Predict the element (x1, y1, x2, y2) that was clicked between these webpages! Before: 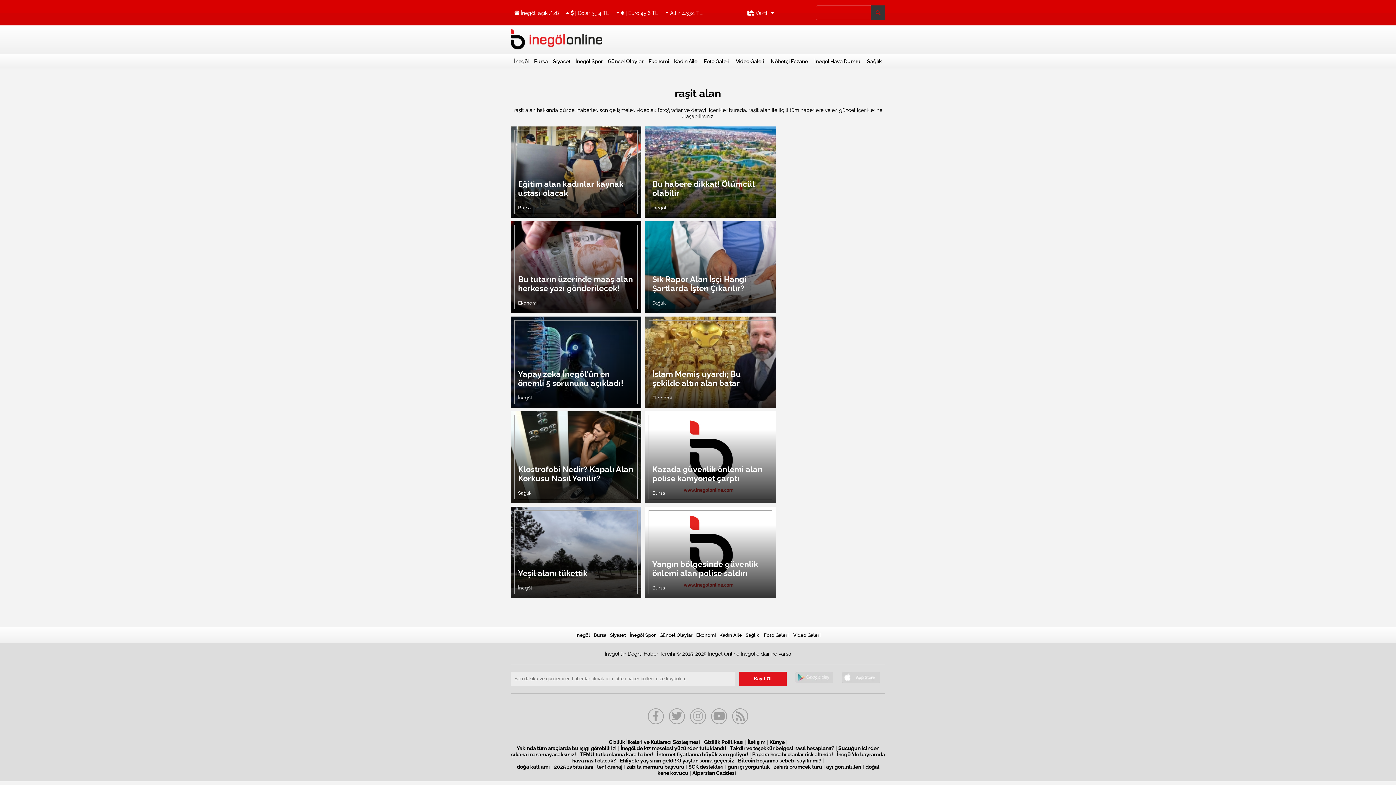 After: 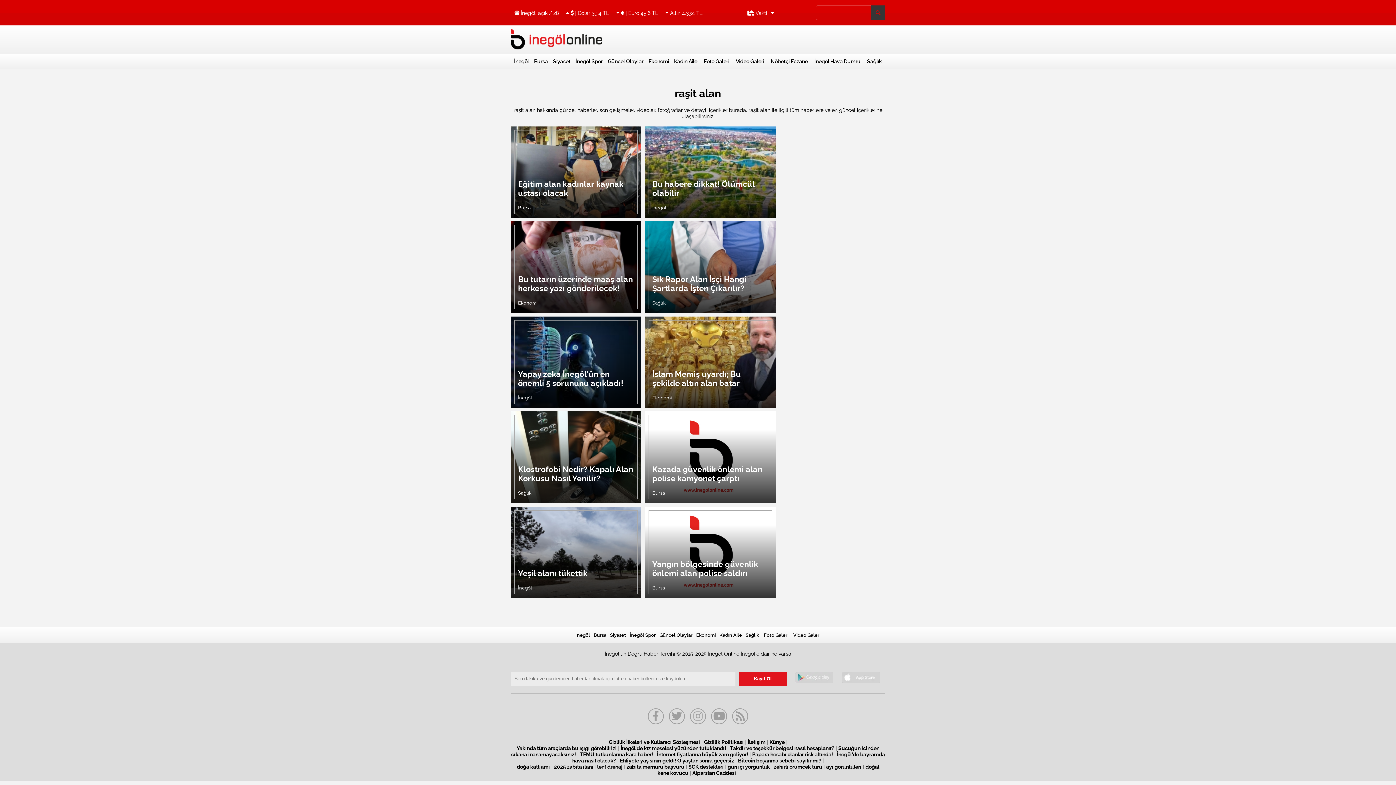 Action: bbox: (733, 54, 766, 68) label: Video Galeri